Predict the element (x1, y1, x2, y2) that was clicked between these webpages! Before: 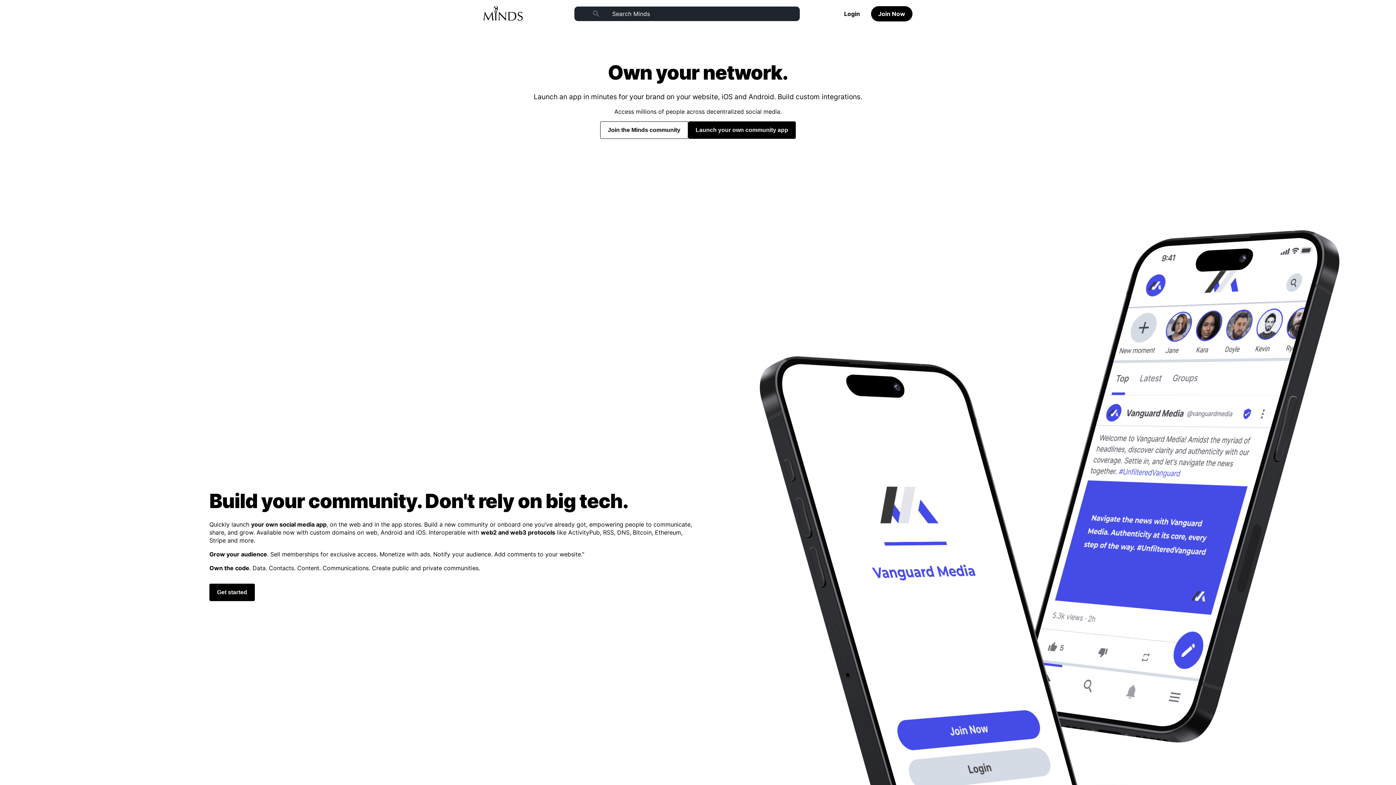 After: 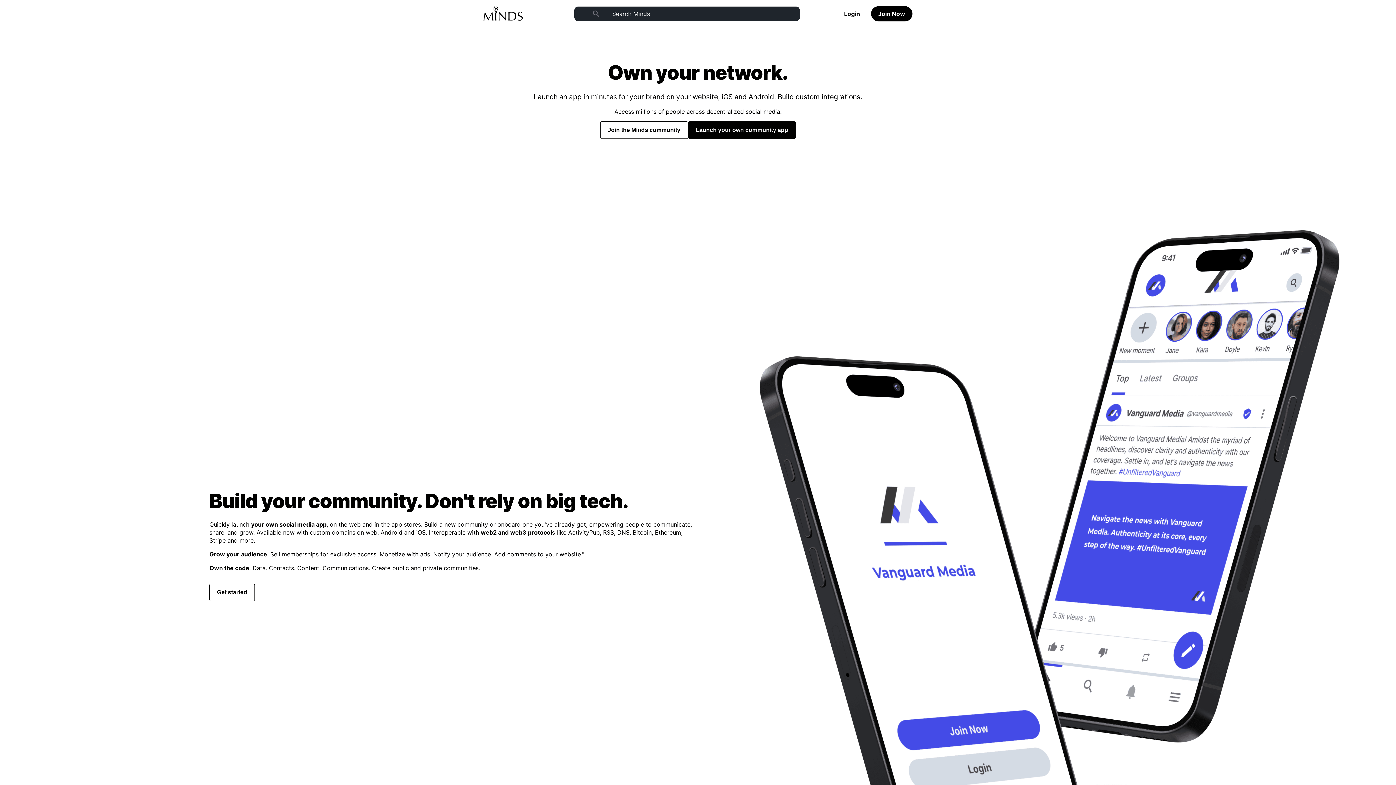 Action: bbox: (209, 584, 254, 601) label: Get started